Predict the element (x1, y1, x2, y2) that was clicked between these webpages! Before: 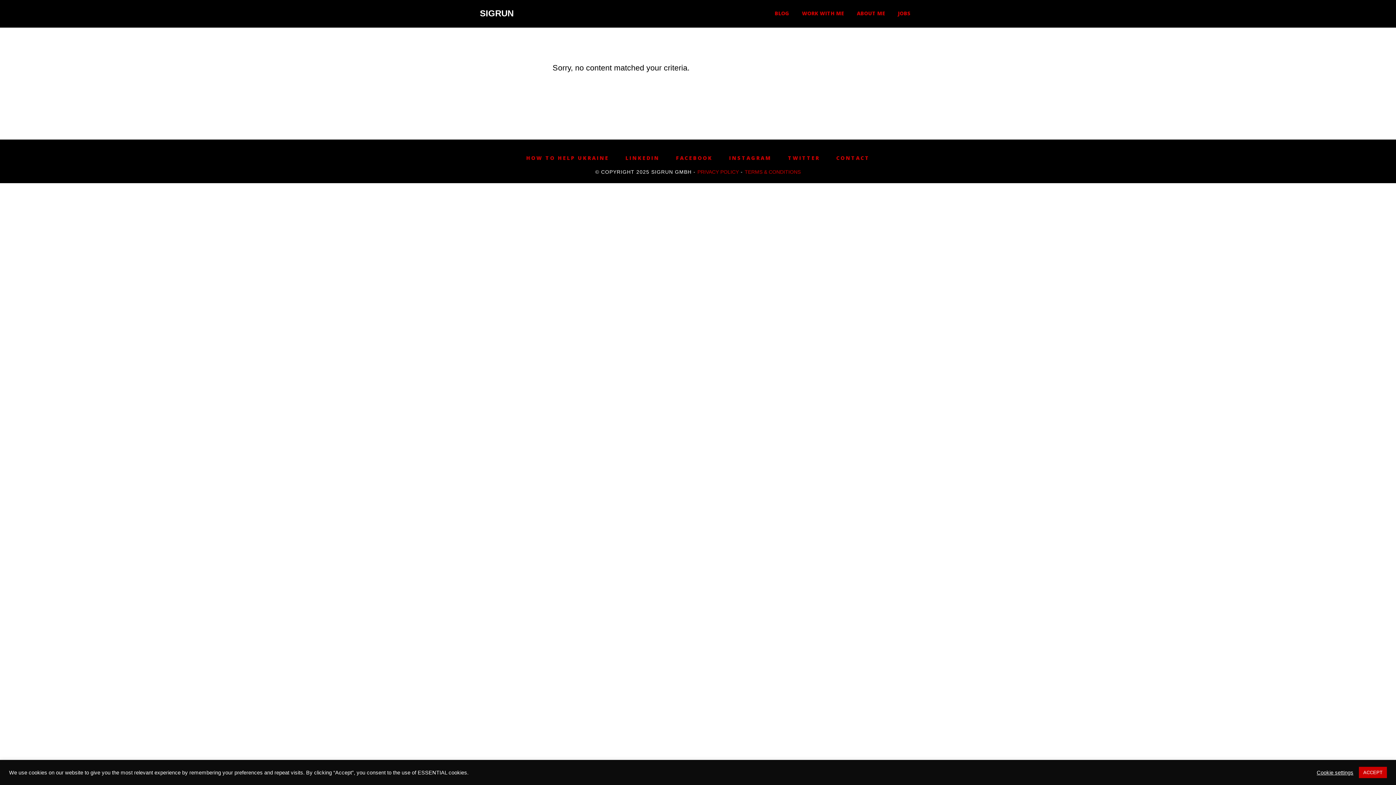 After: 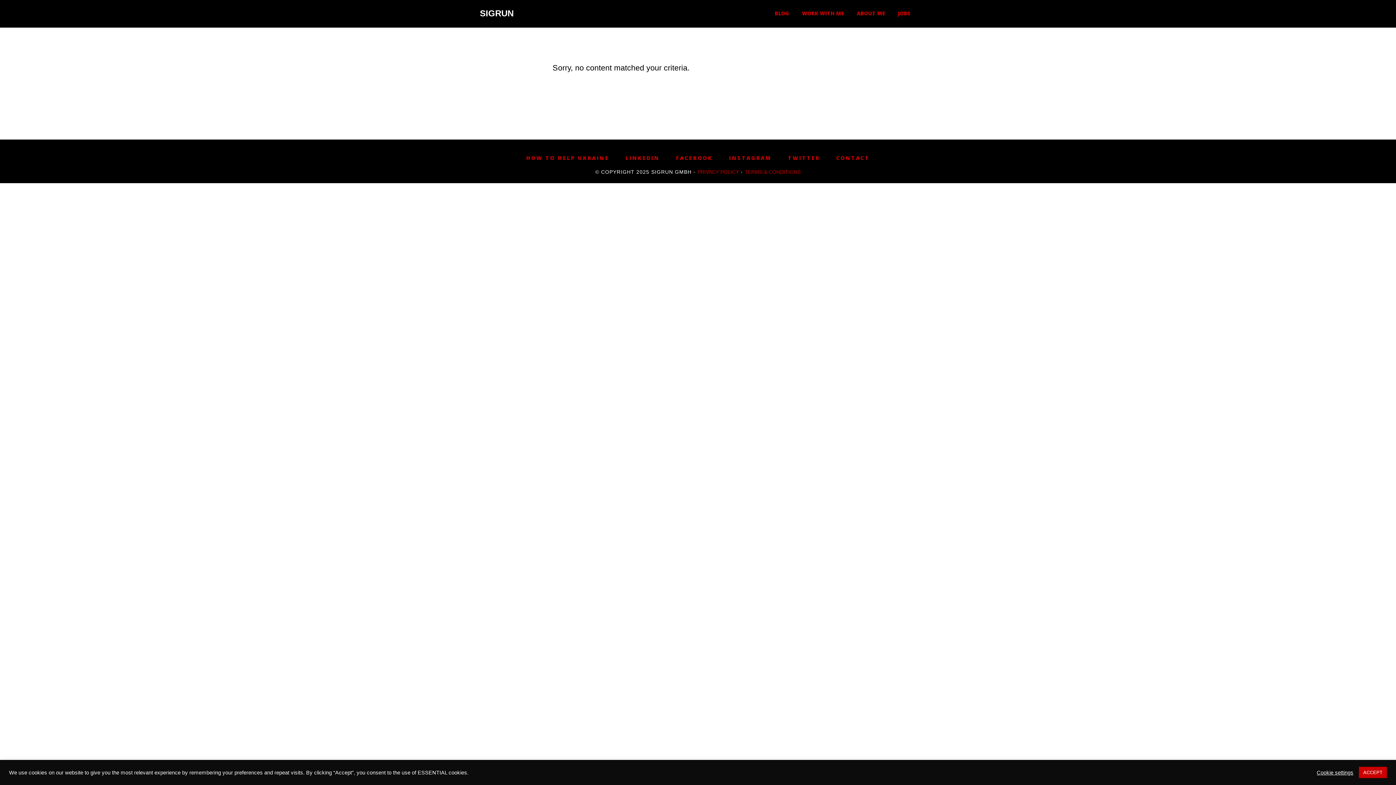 Action: bbox: (836, 155, 870, 160) label: CONTACT